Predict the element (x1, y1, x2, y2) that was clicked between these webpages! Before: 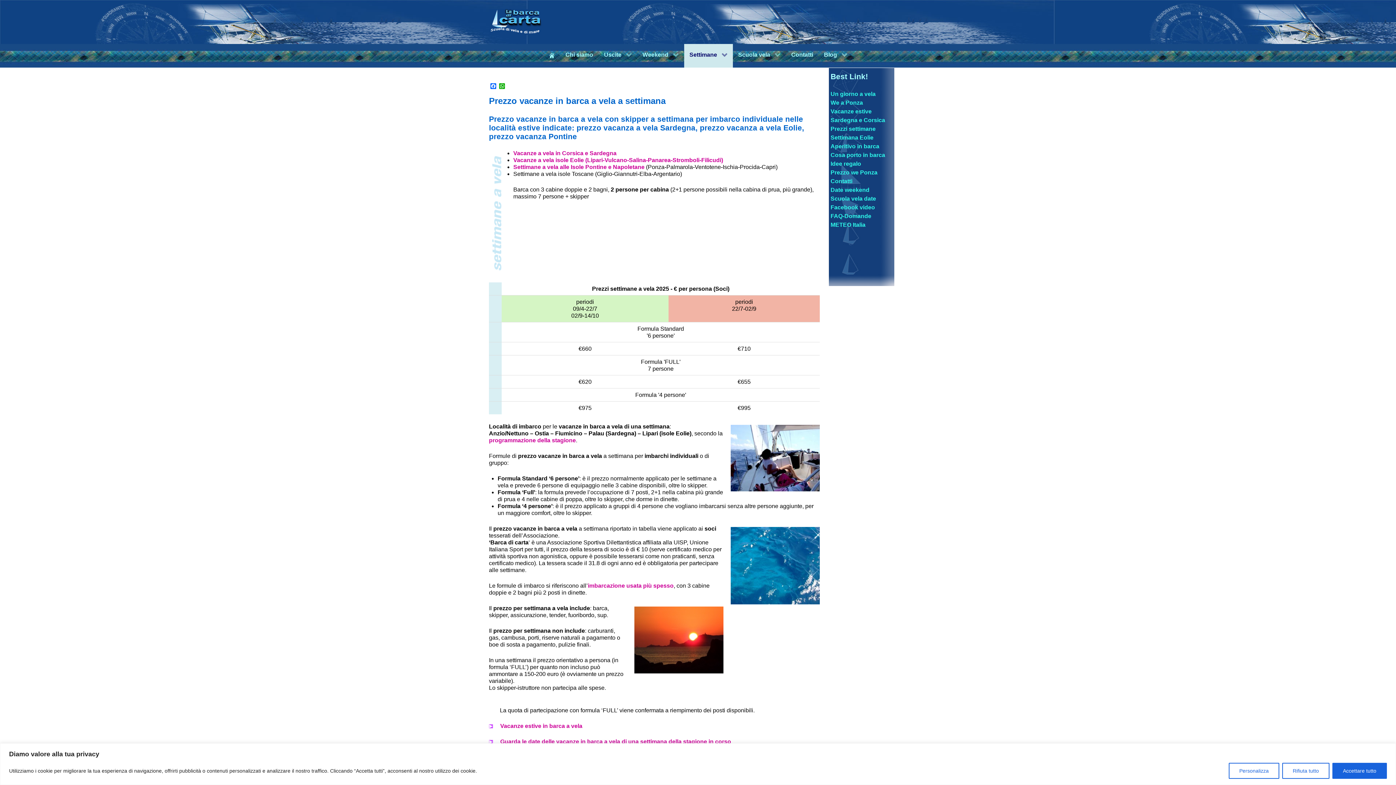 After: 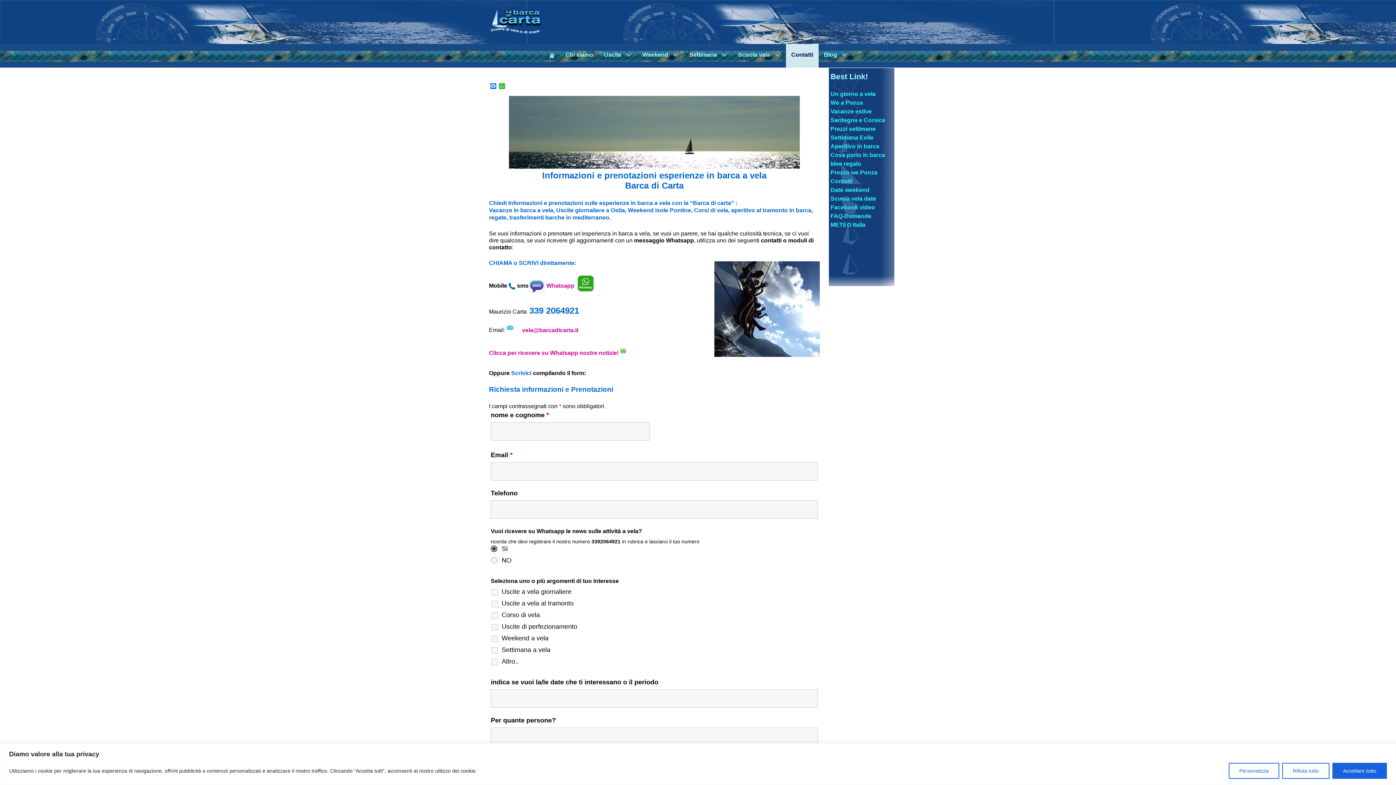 Action: label: Contatti bbox: (830, 178, 852, 184)